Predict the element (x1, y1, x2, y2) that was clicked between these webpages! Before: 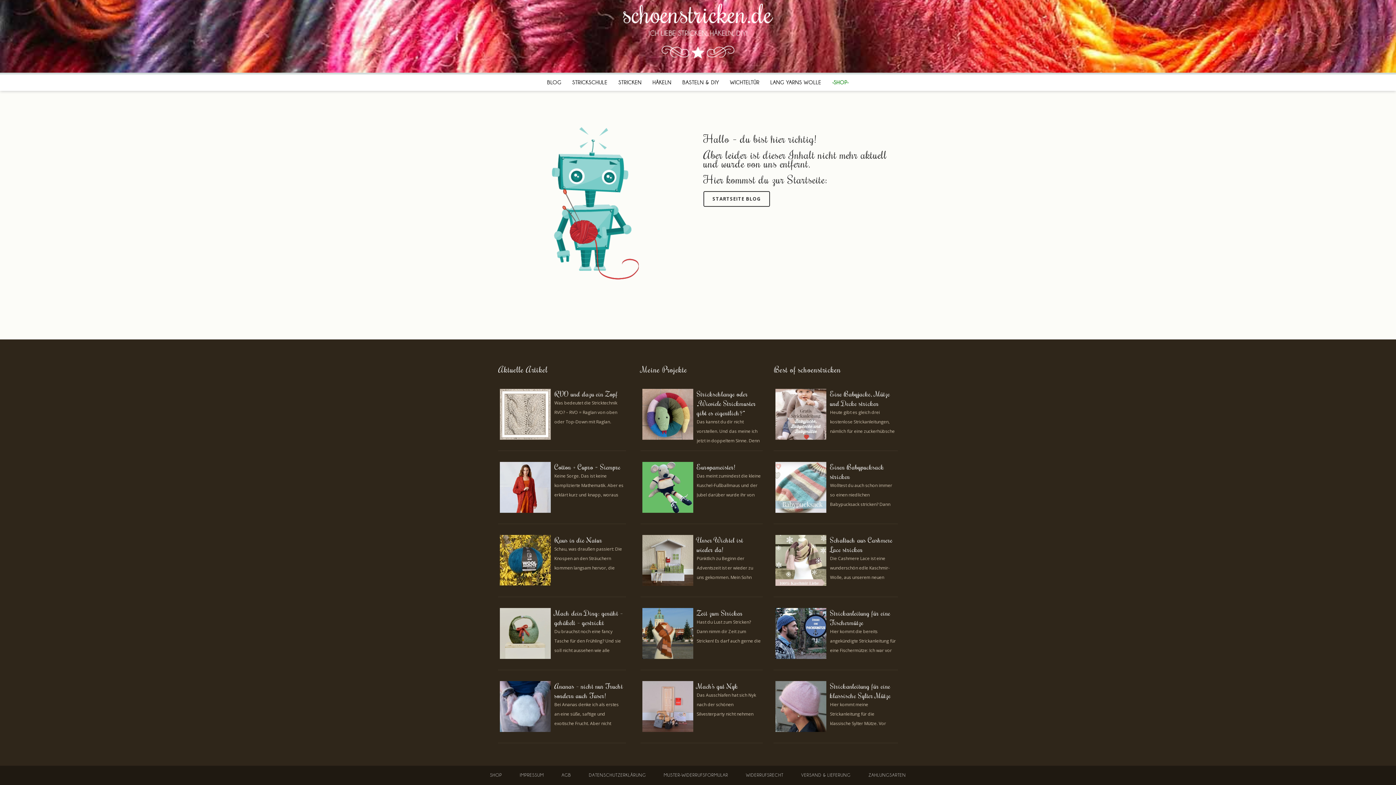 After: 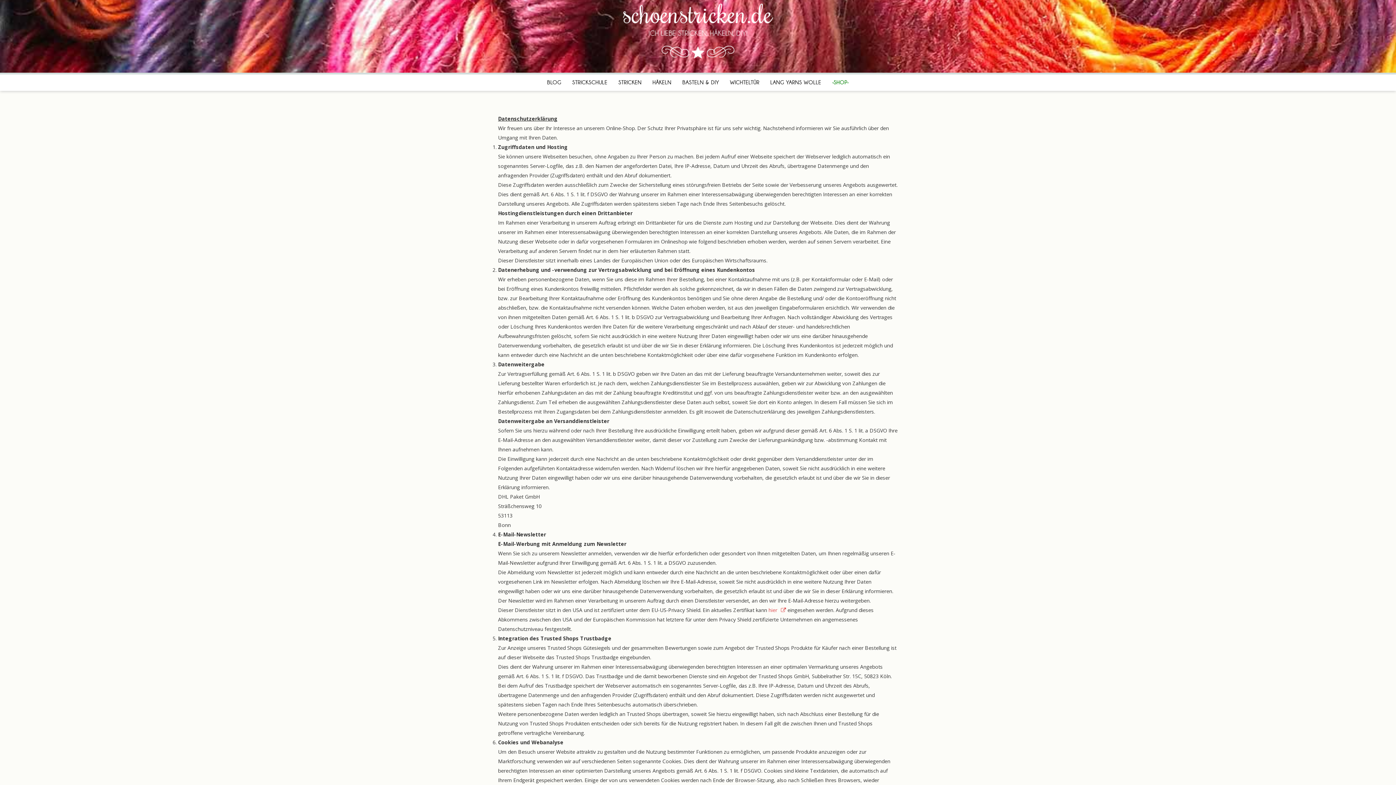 Action: bbox: (589, 773, 646, 778) label: DATENSCHUTZERKLÄRUNG